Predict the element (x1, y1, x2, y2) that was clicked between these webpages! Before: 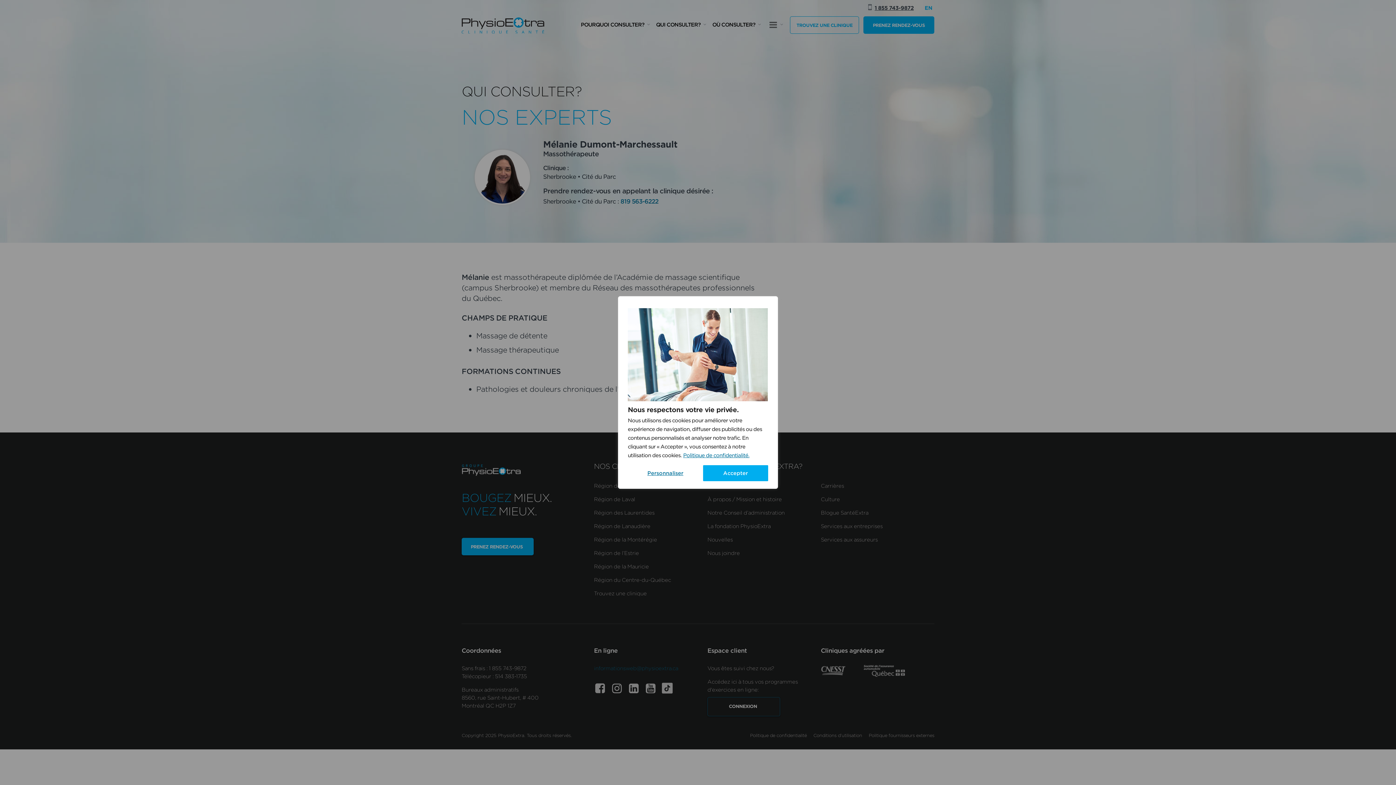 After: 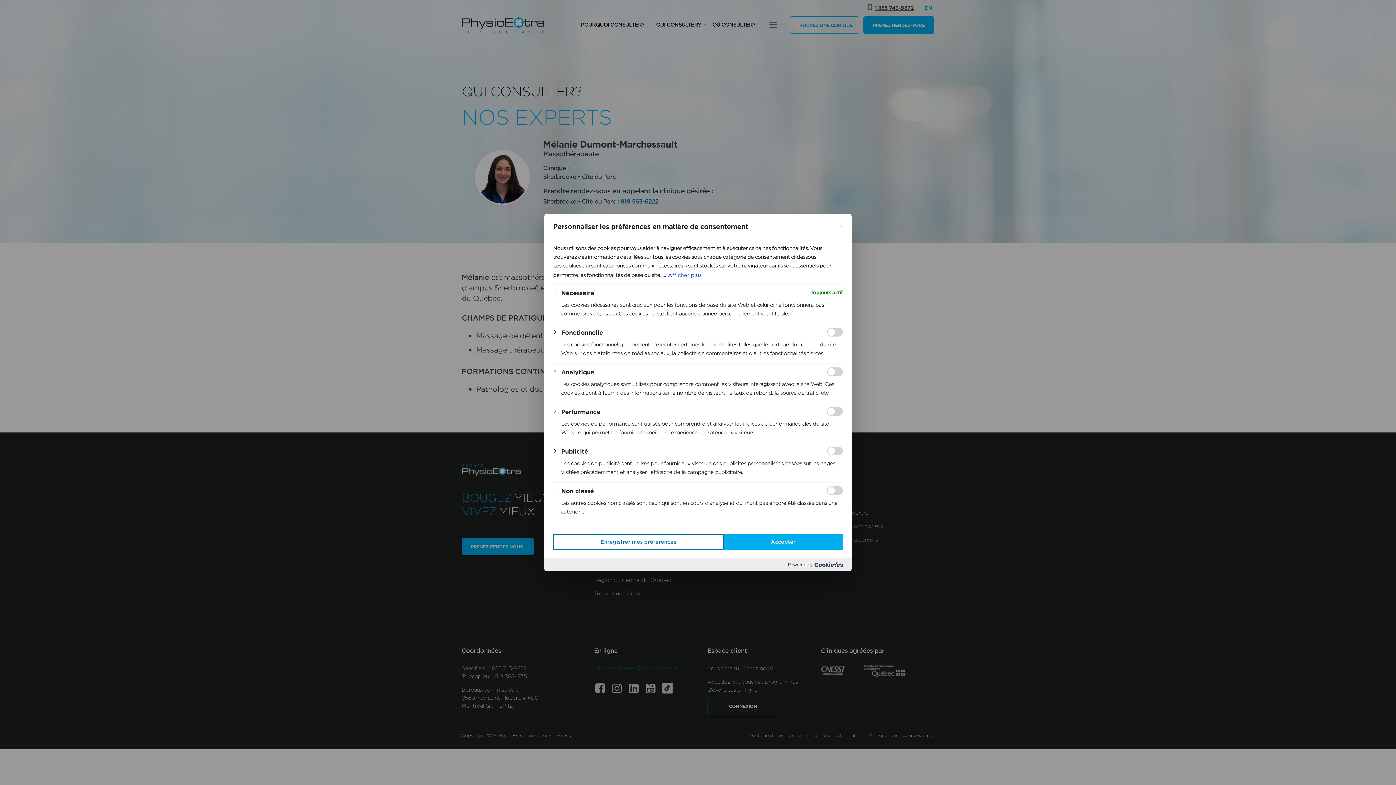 Action: label: Personnaliser bbox: (628, 466, 703, 480)